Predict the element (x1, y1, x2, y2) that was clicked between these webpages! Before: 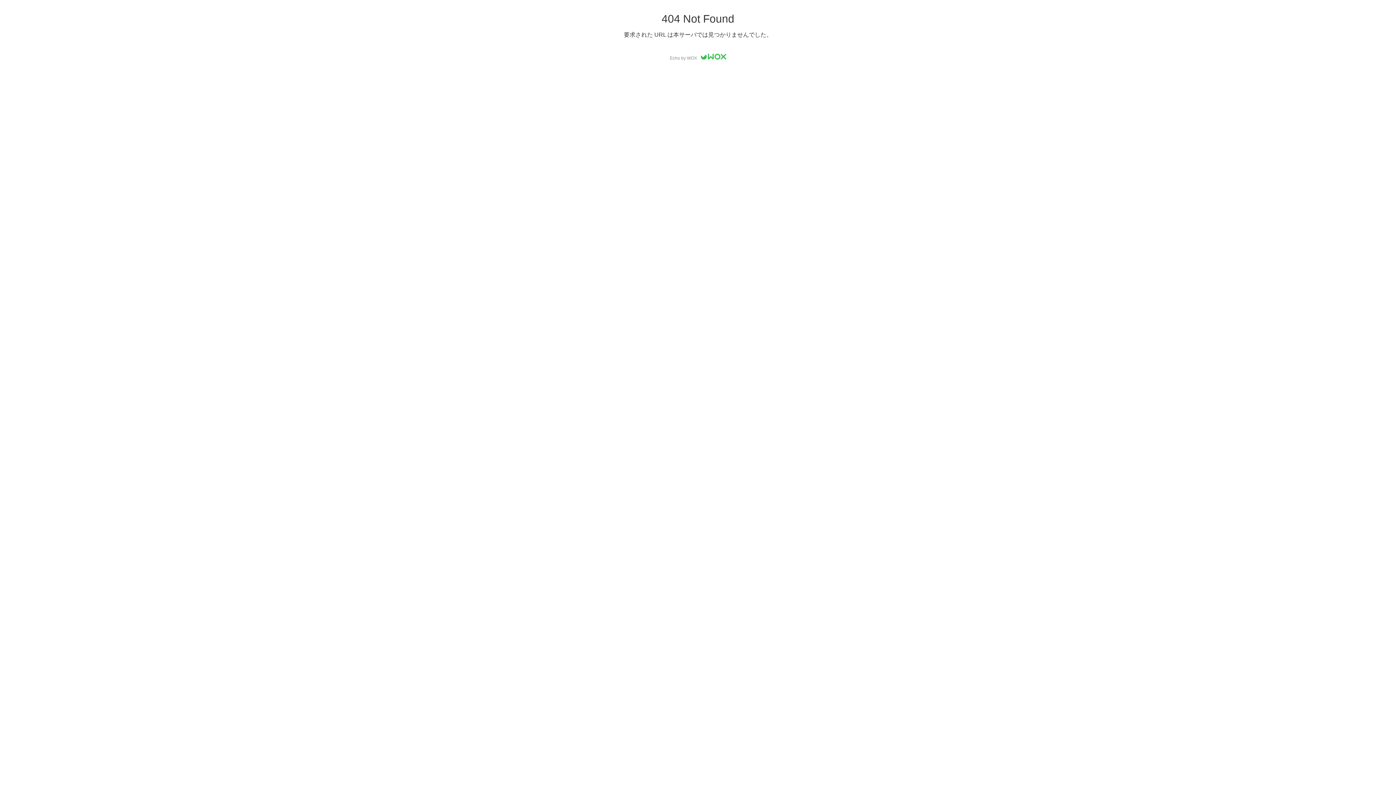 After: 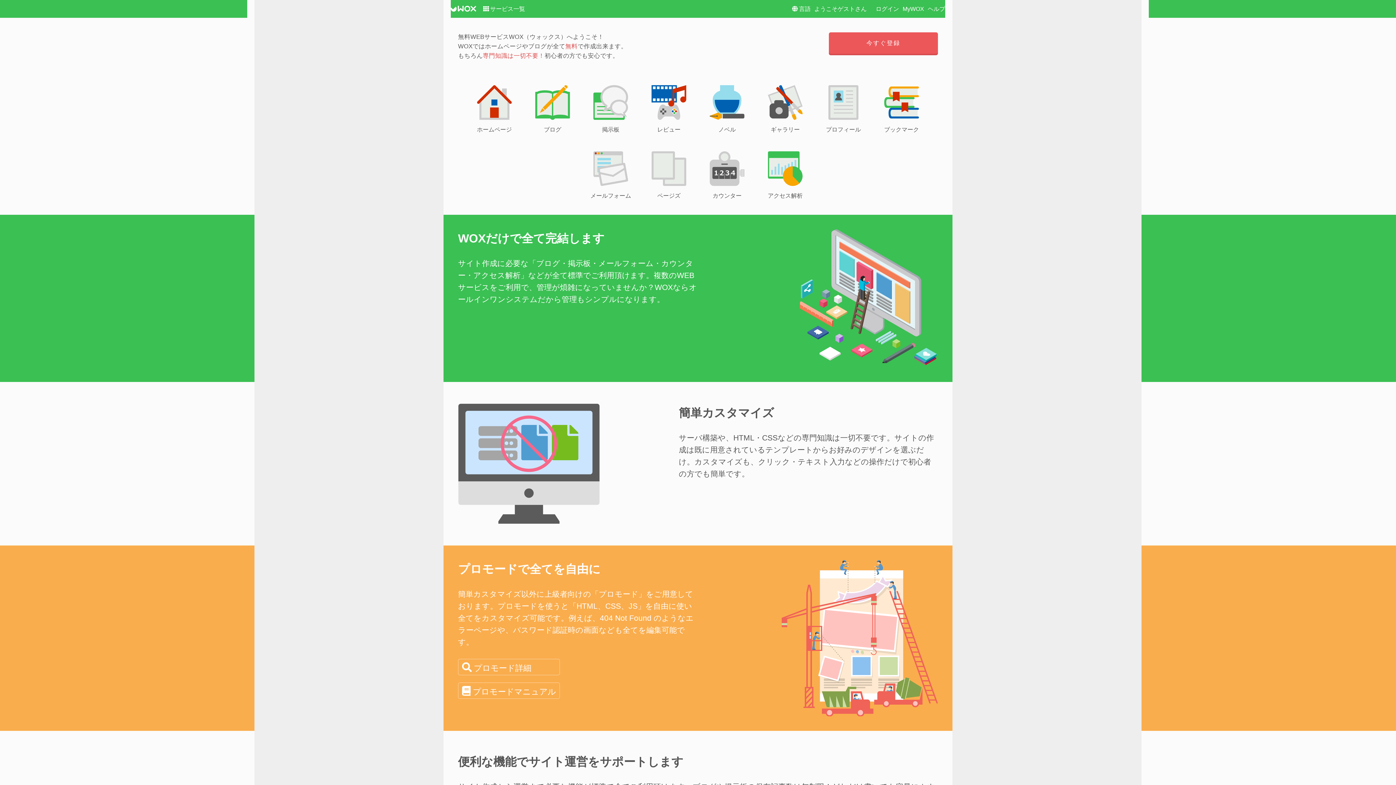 Action: bbox: (700, 55, 726, 60)